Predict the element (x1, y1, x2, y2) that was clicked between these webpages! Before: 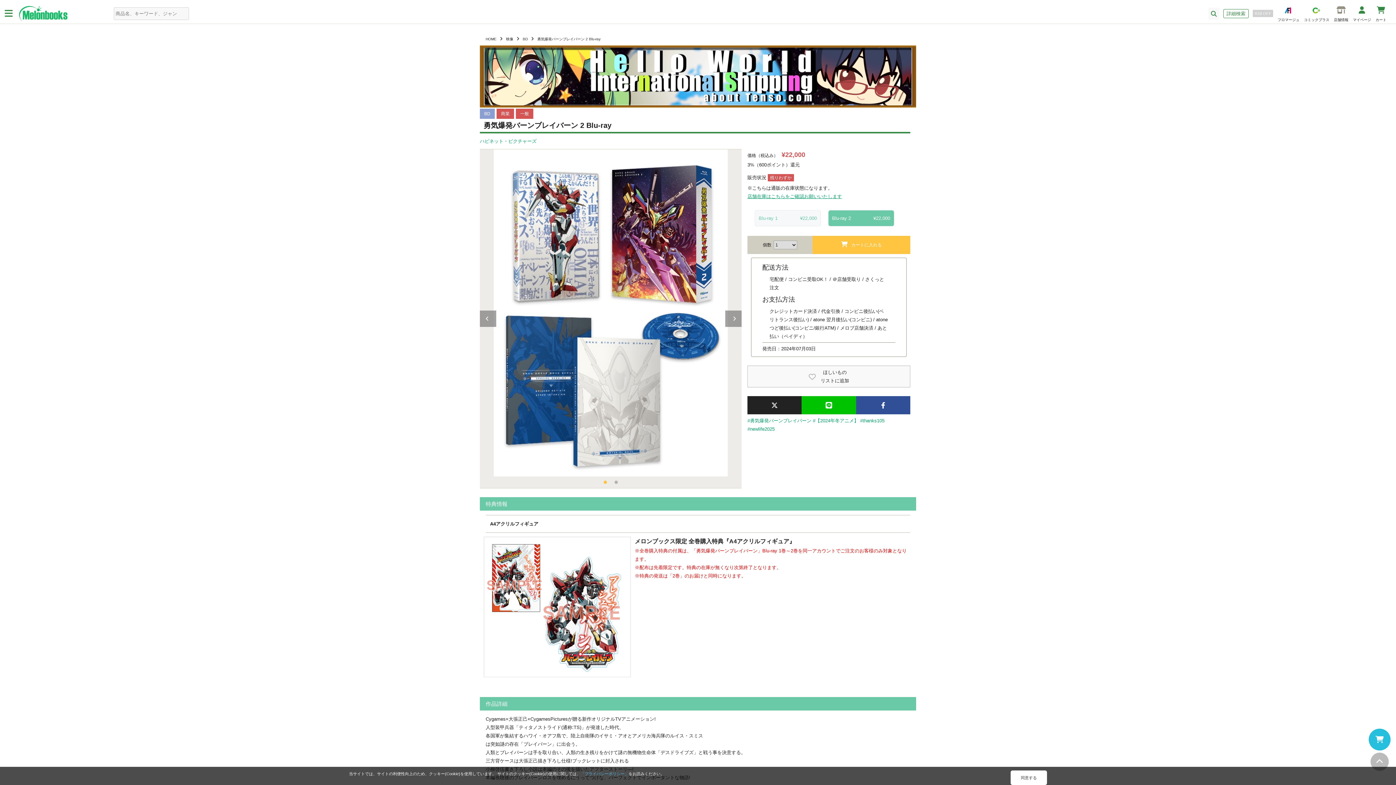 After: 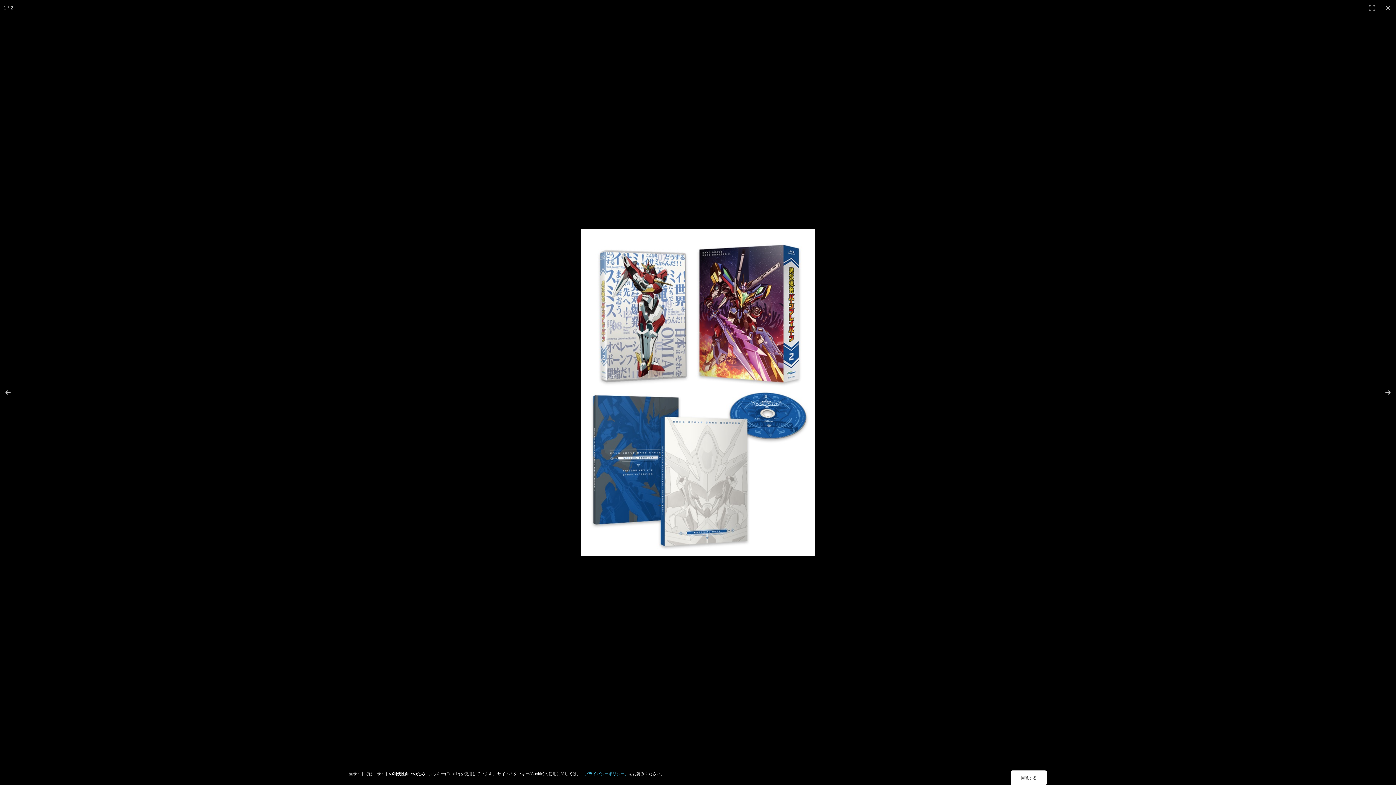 Action: bbox: (493, 151, 728, 156)